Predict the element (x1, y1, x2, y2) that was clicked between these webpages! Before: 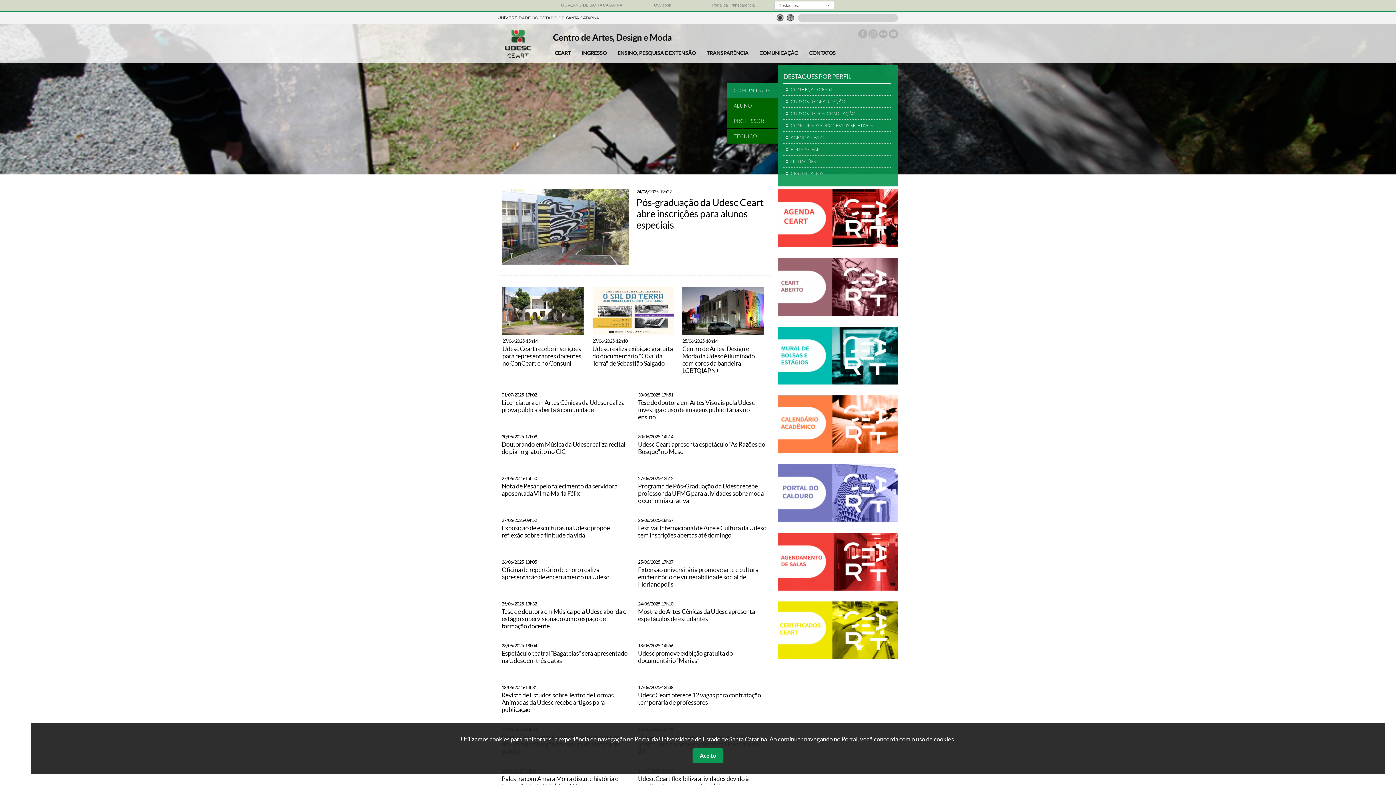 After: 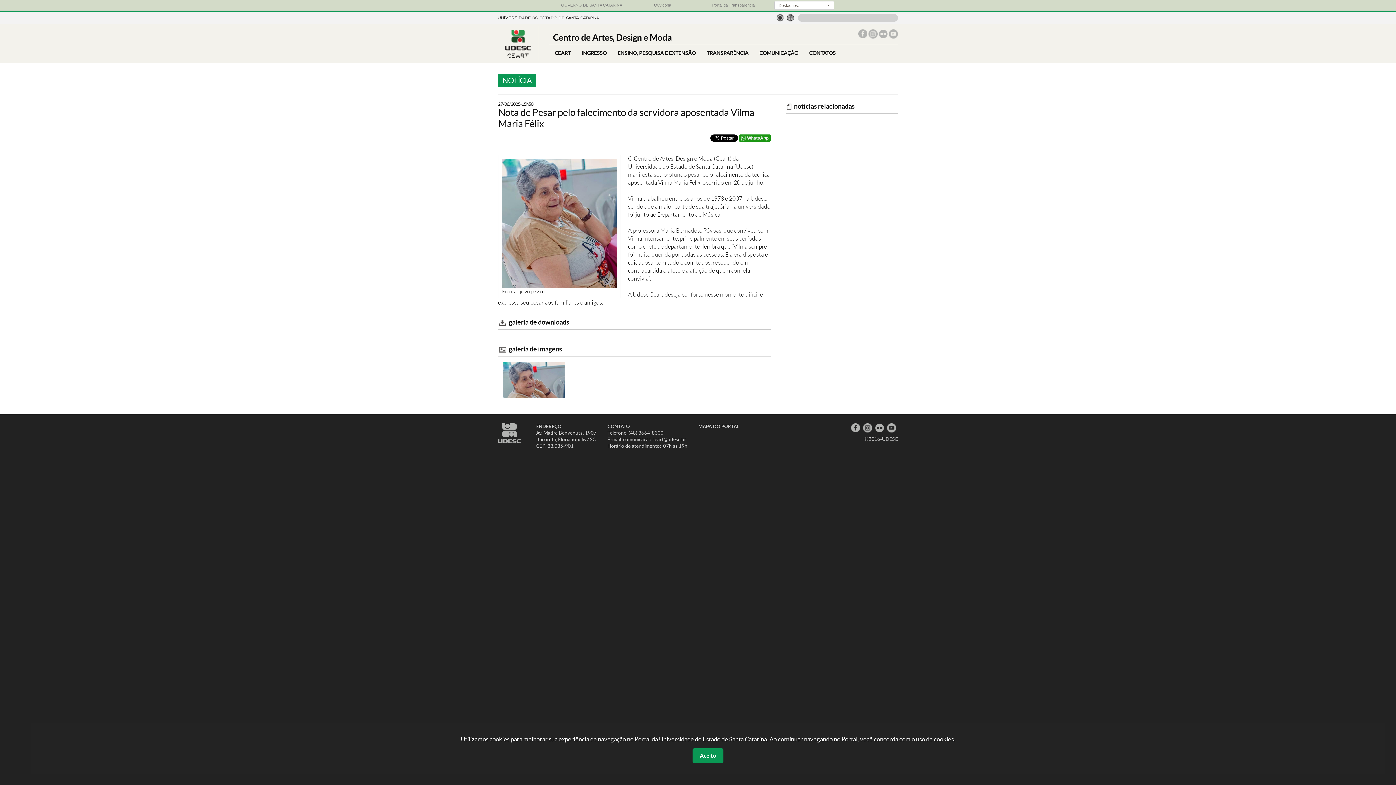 Action: bbox: (501, 475, 630, 497) label: 27/06/2025-15h50
Nota de Pesar pelo falecimento da servidora aposentada Vilma Maria Félix